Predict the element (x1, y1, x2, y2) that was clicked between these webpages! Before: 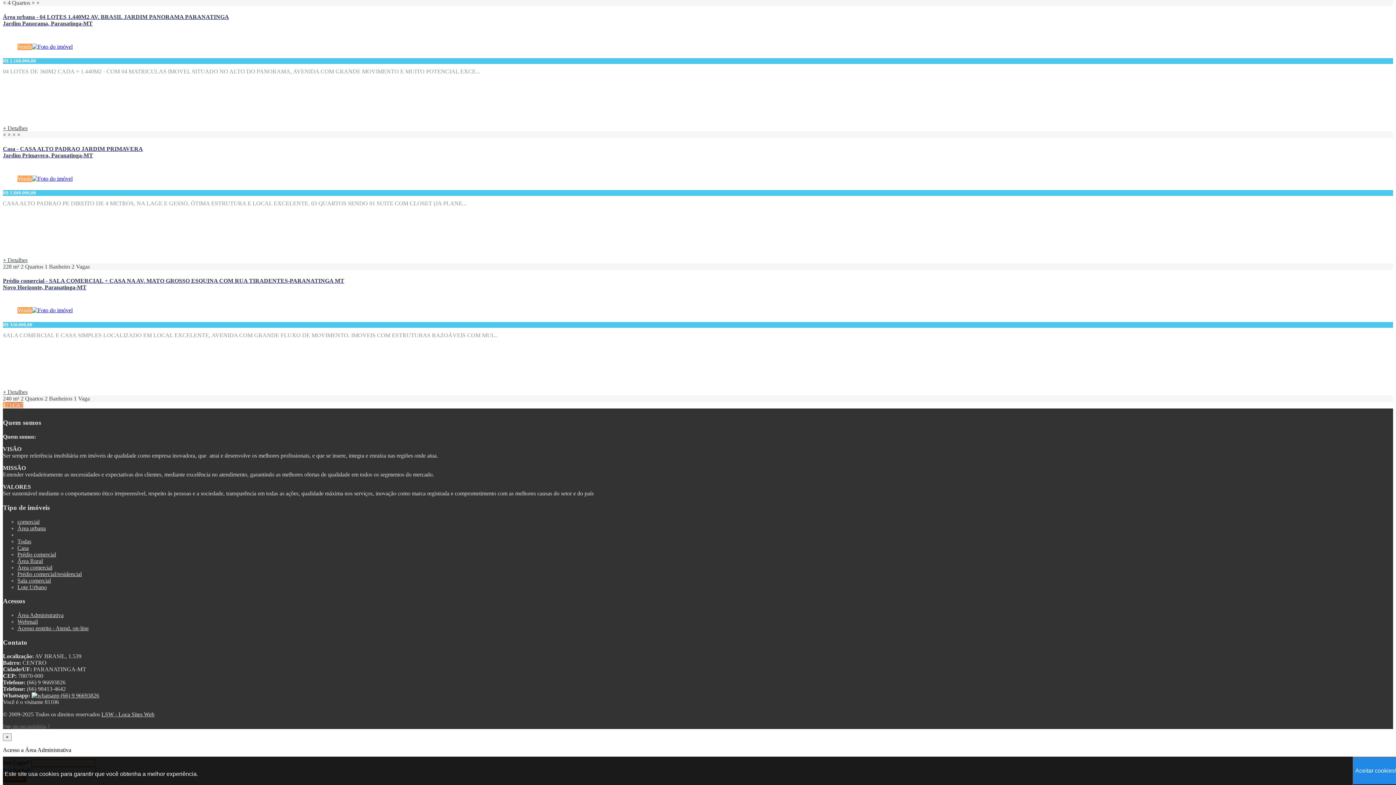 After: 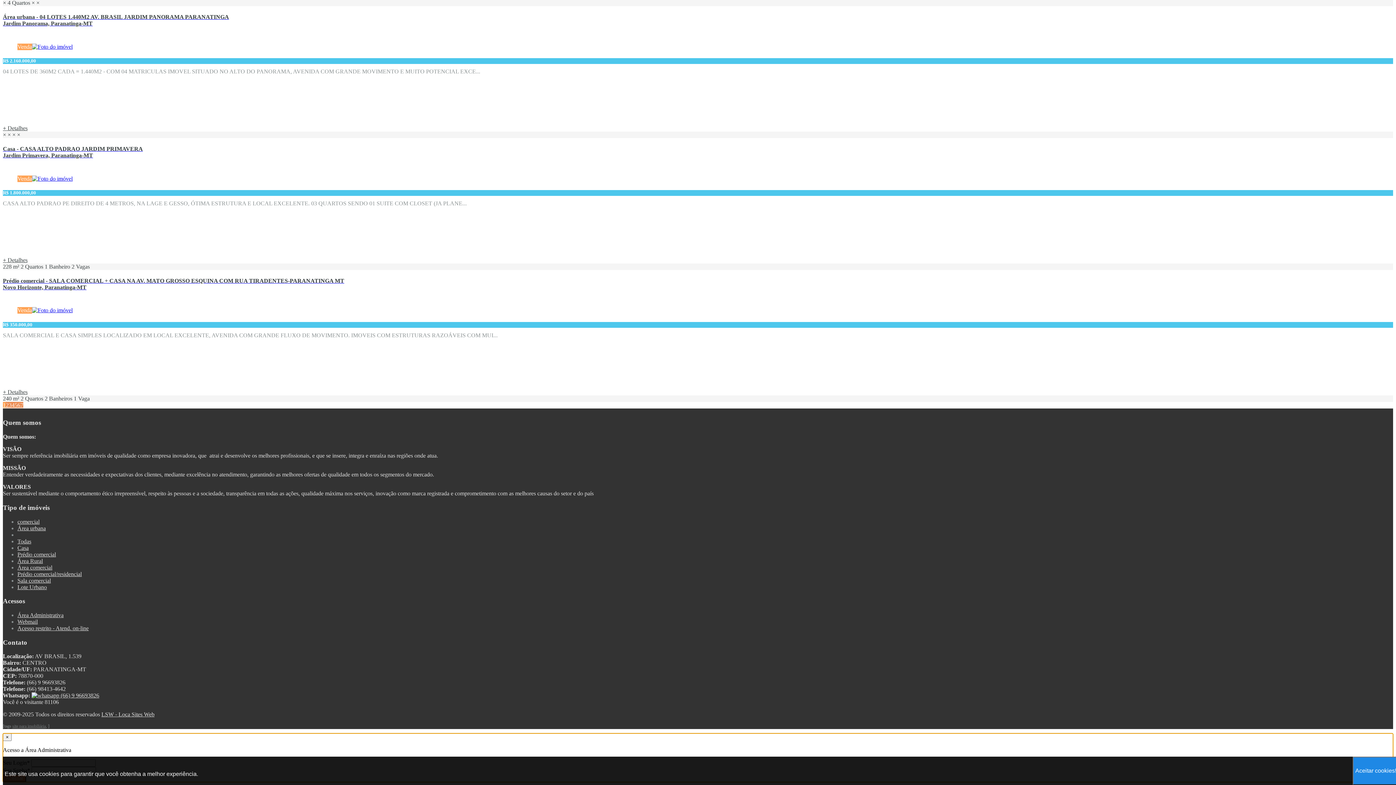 Action: bbox: (17, 612, 63, 618) label: Área Administrativa